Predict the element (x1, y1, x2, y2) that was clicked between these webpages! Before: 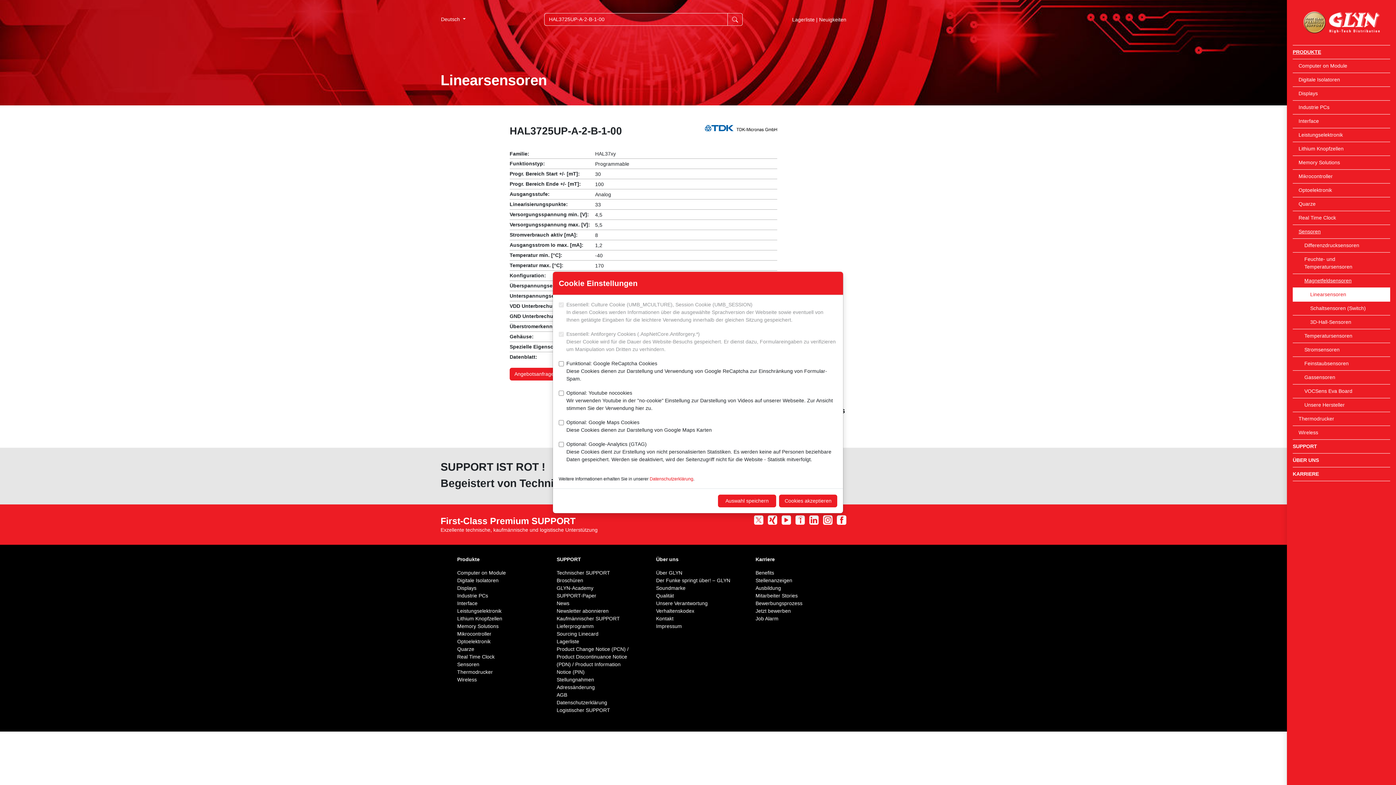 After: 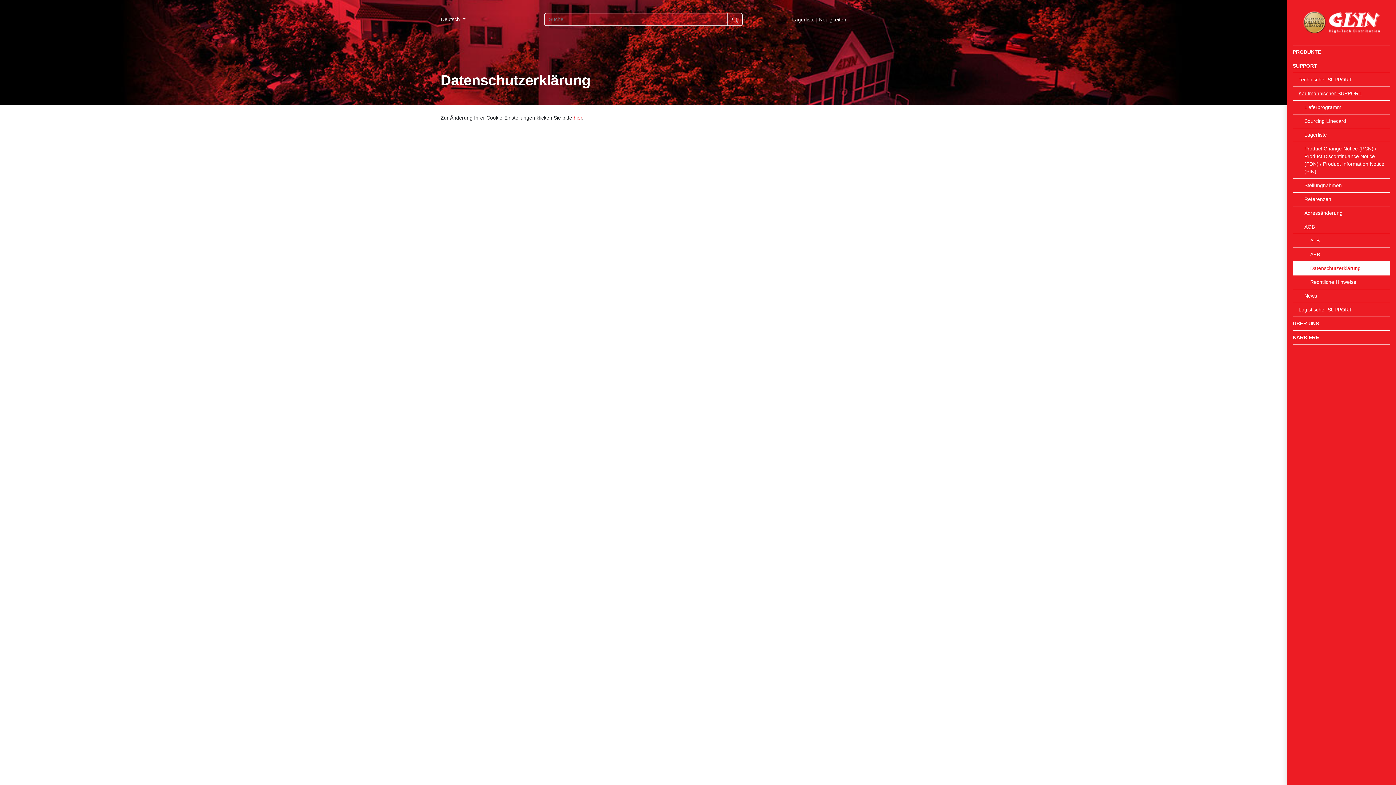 Action: bbox: (649, 476, 693, 481) label: Datenschutzerklärung